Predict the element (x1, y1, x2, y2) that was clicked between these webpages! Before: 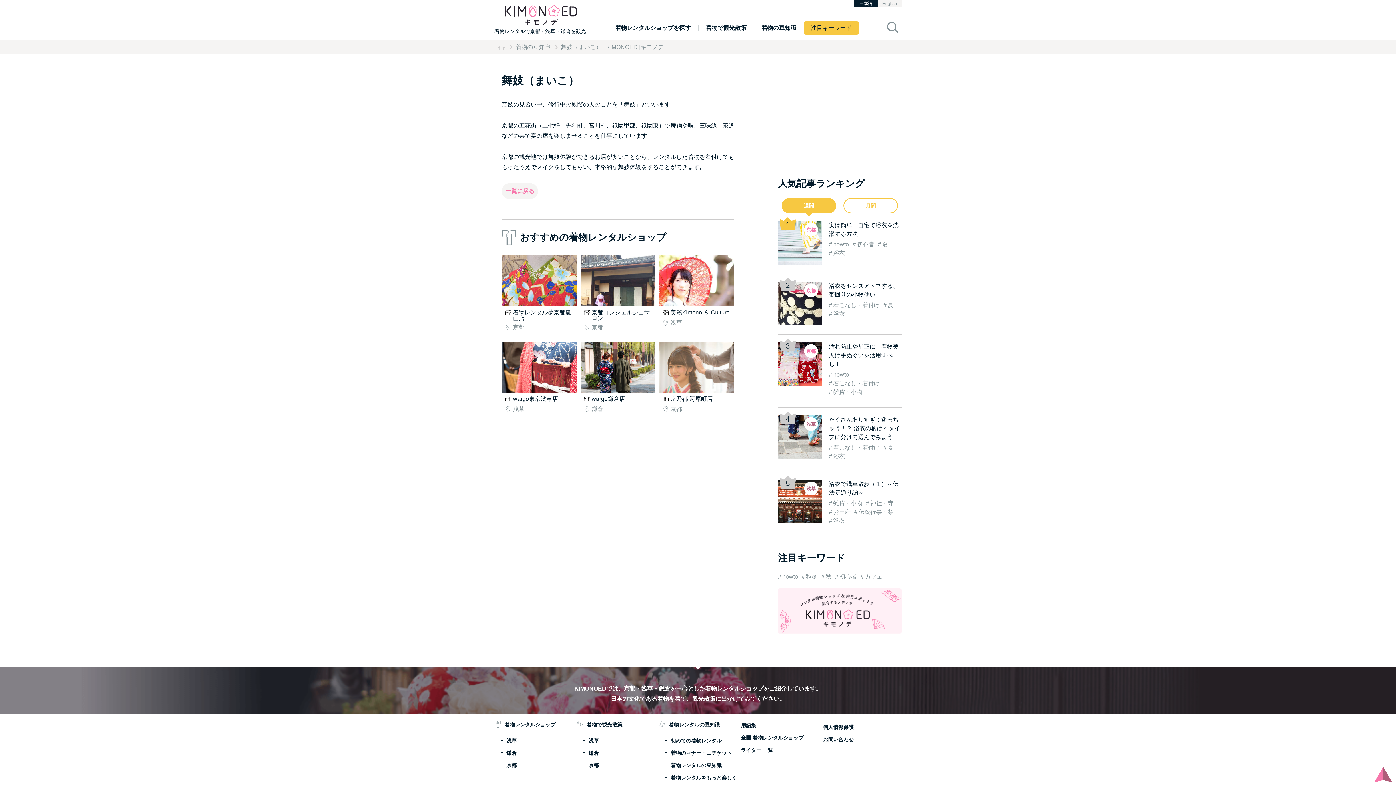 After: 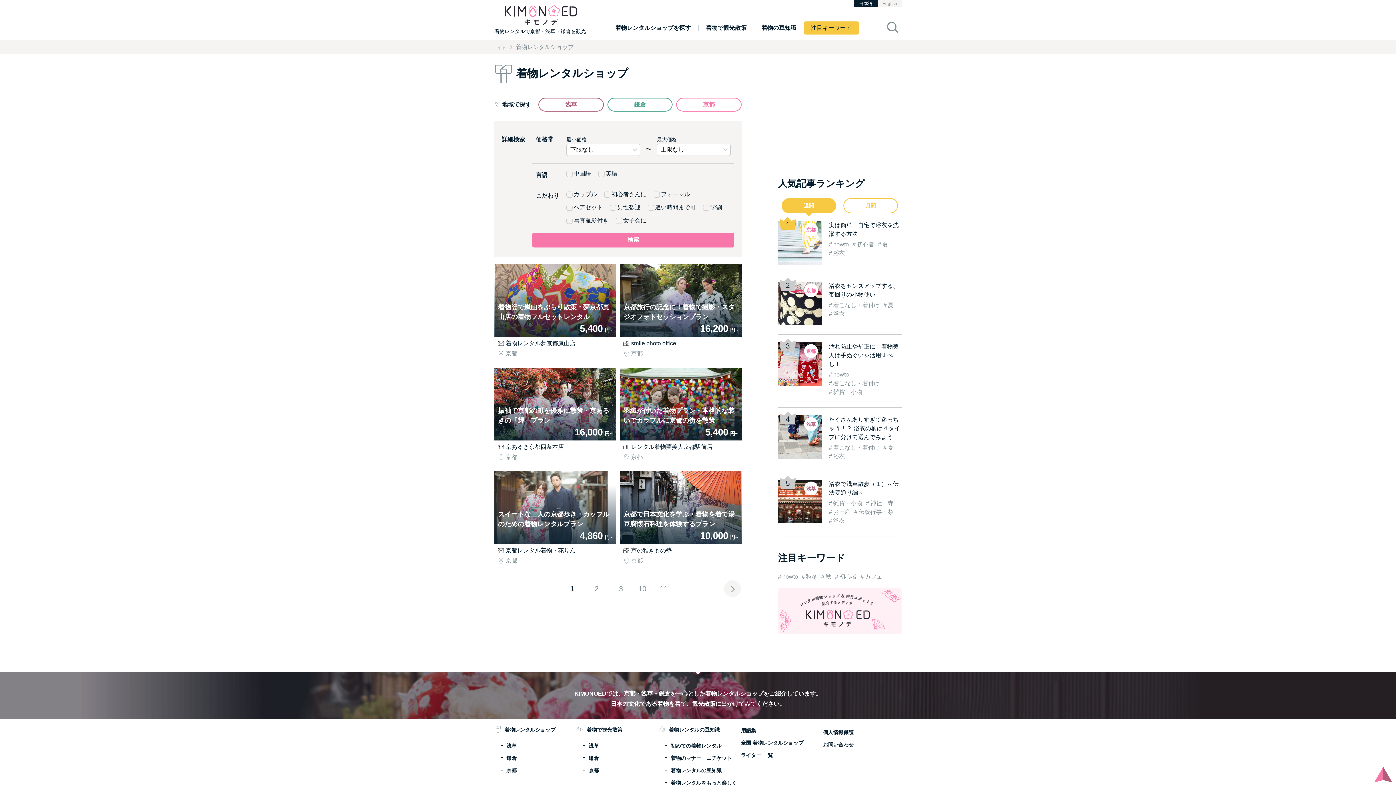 Action: bbox: (608, 21, 698, 34) label: 着物レンタルショップを探す